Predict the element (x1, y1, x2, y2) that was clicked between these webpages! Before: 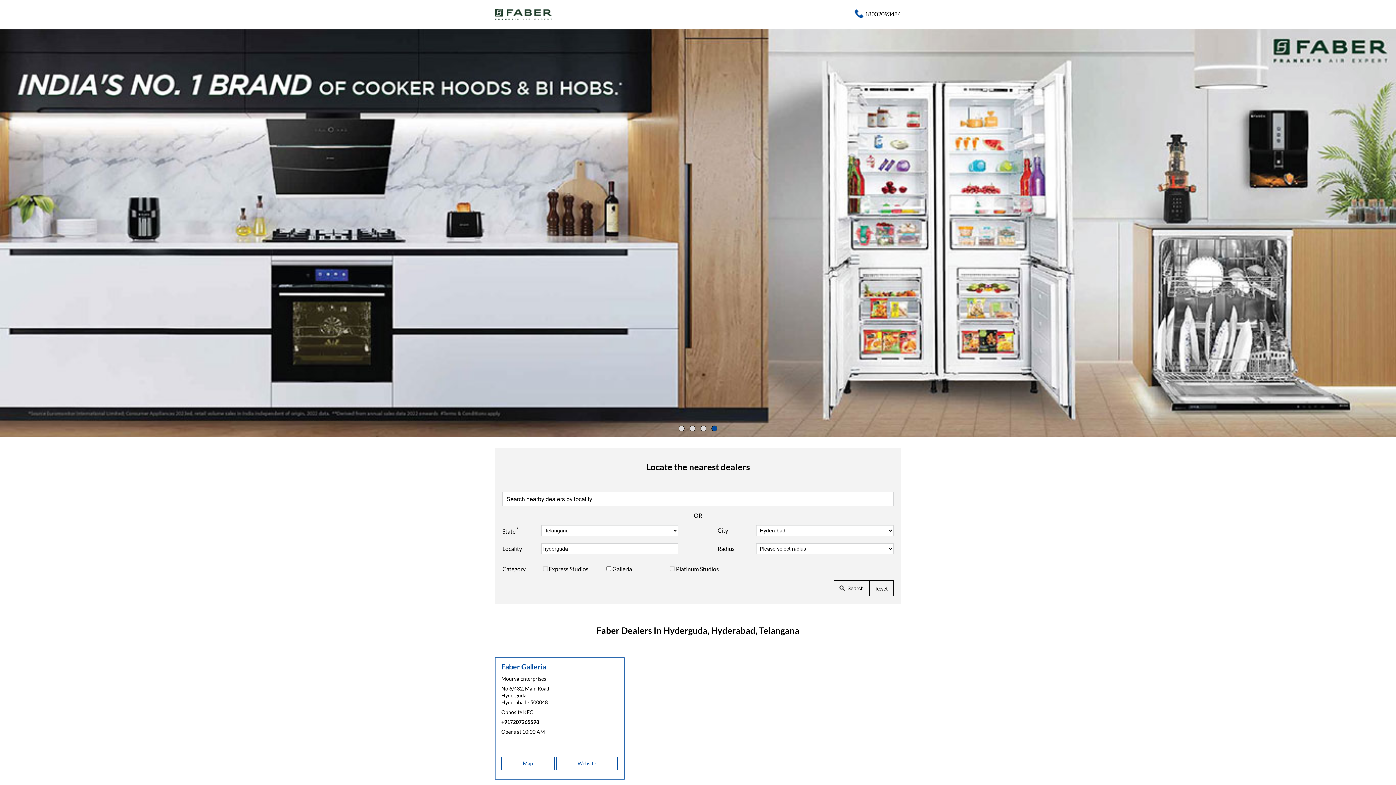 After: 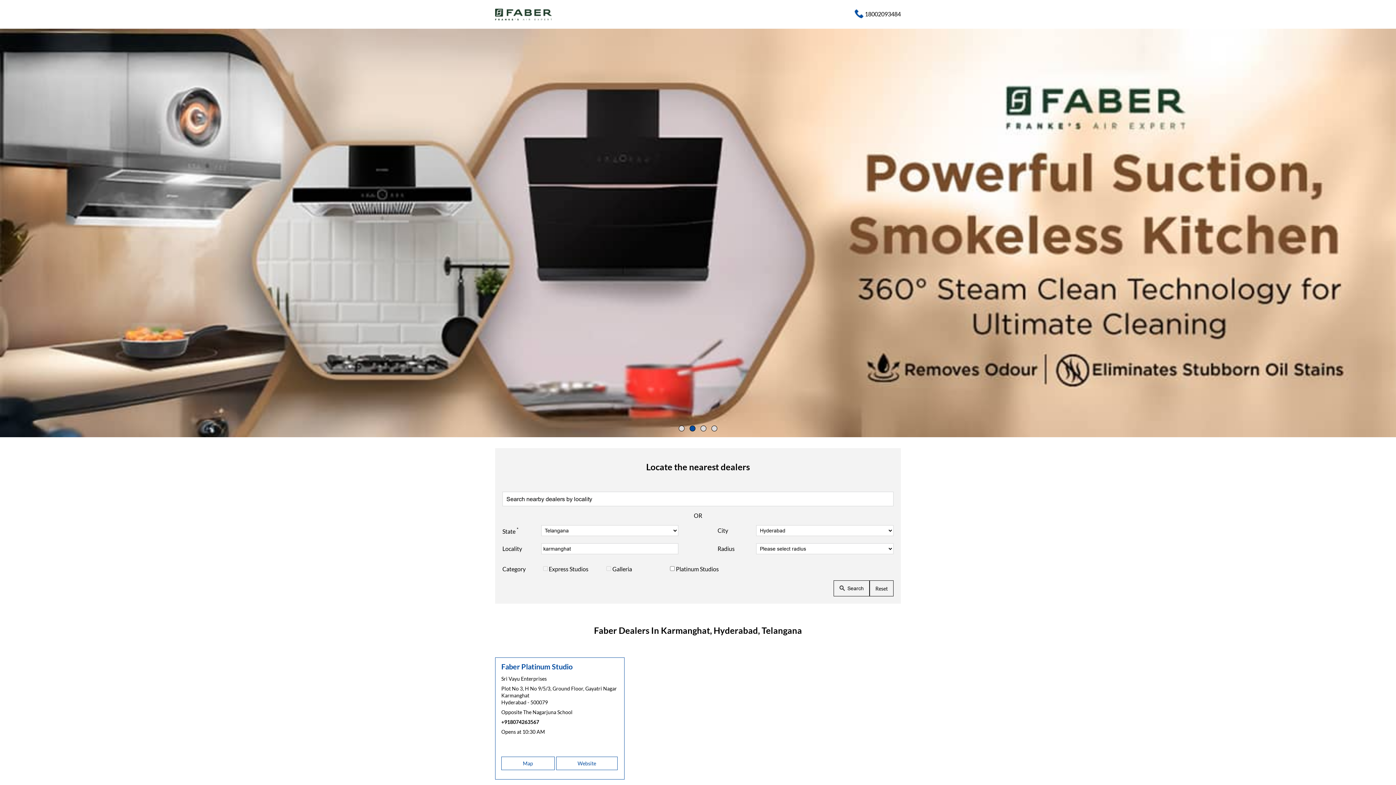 Action: bbox: (644, 744, 672, 751) label: Karmanghat